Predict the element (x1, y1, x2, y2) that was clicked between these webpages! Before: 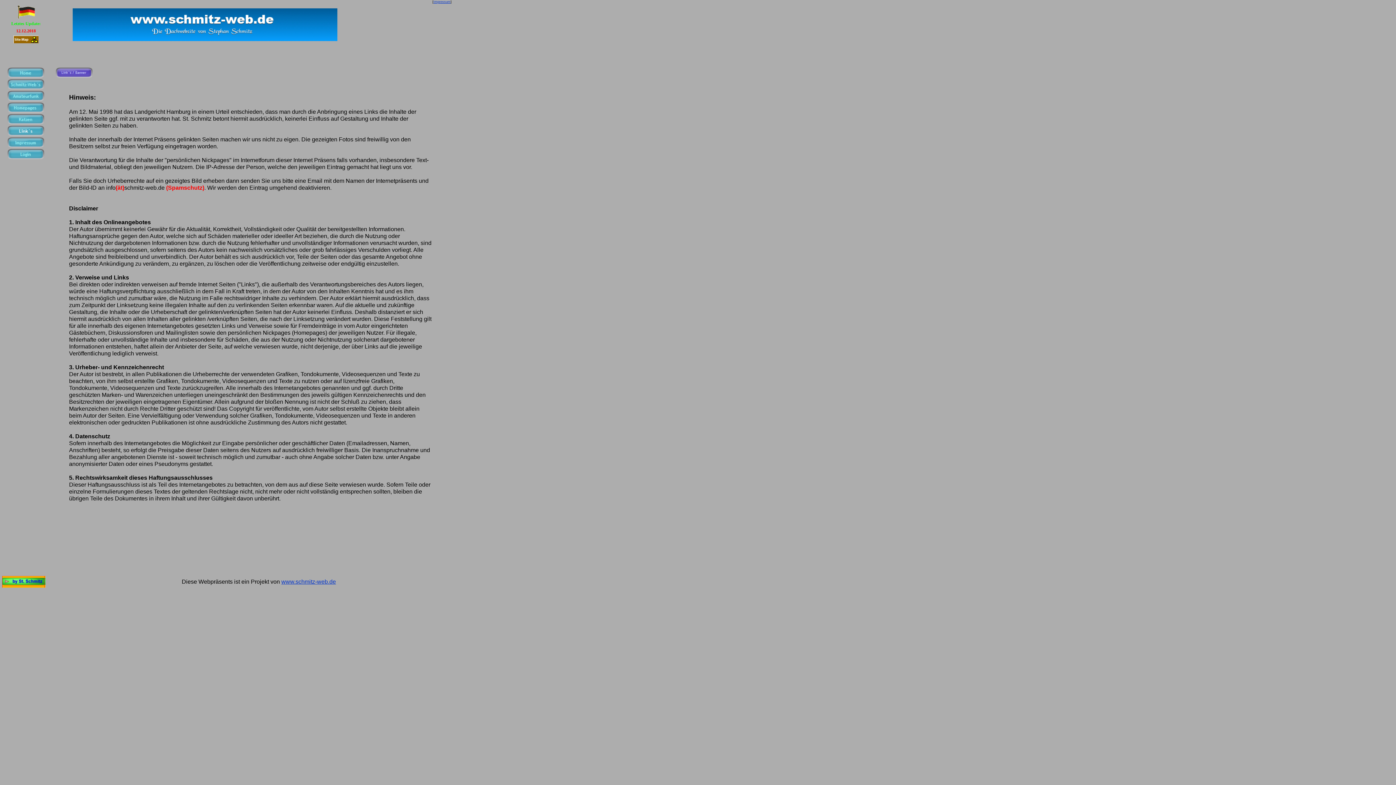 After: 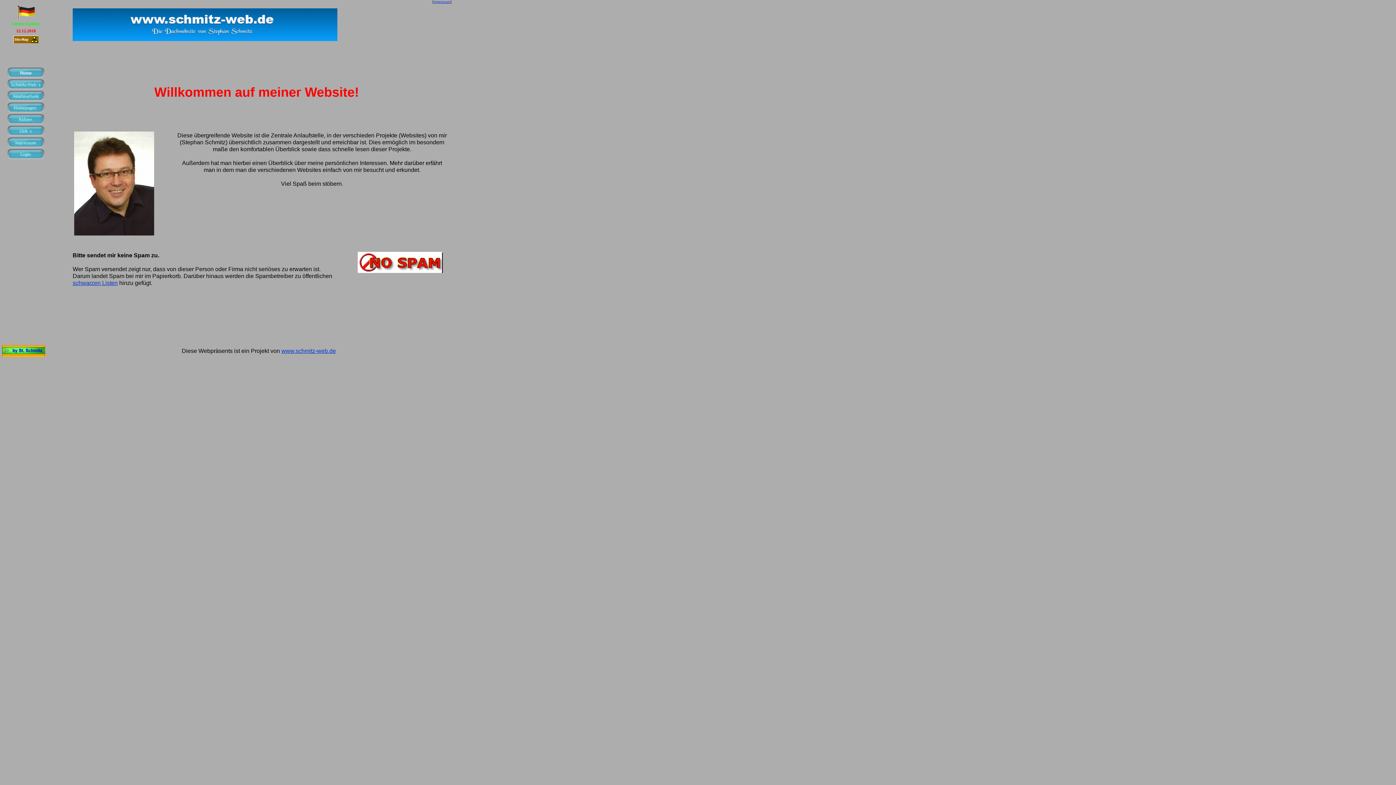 Action: label: www.schmitz-web.de bbox: (281, 578, 336, 585)